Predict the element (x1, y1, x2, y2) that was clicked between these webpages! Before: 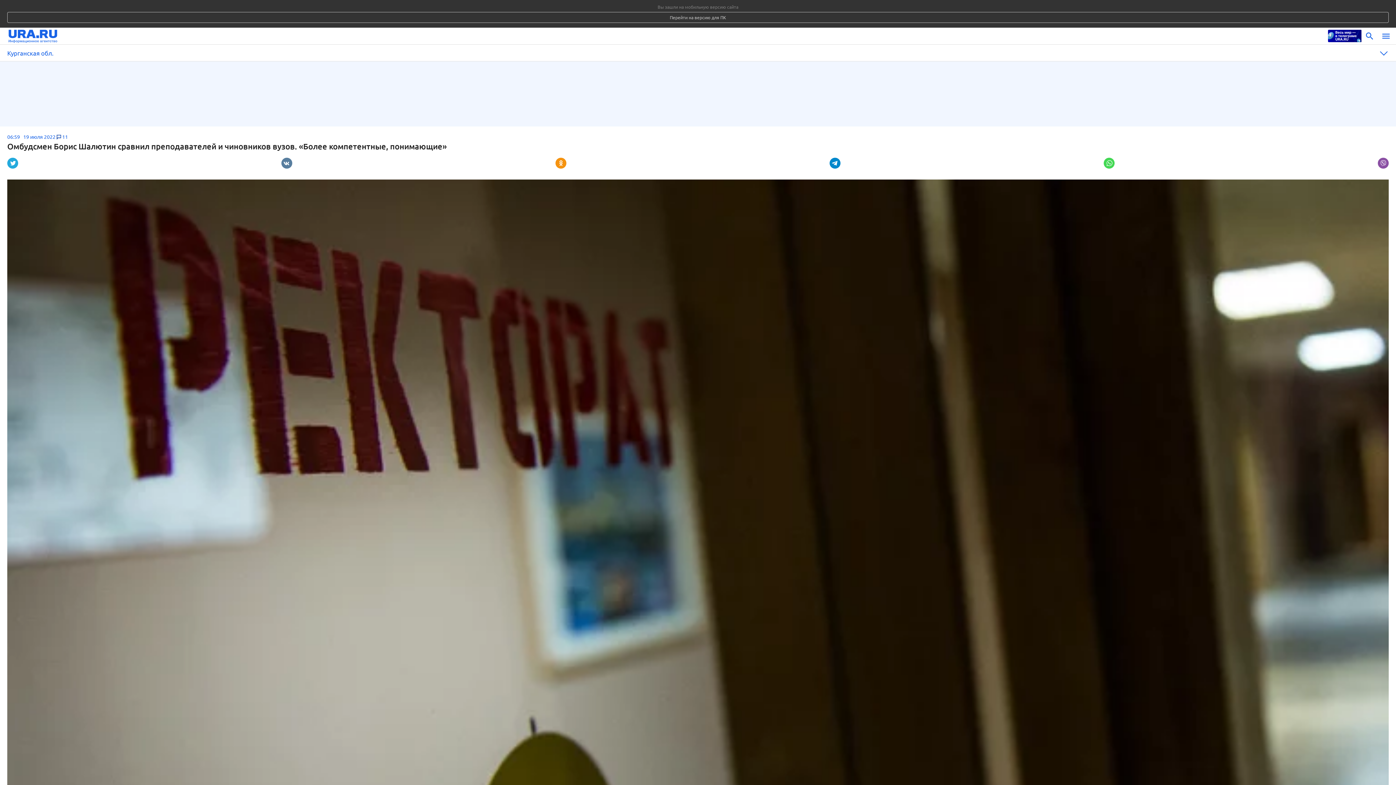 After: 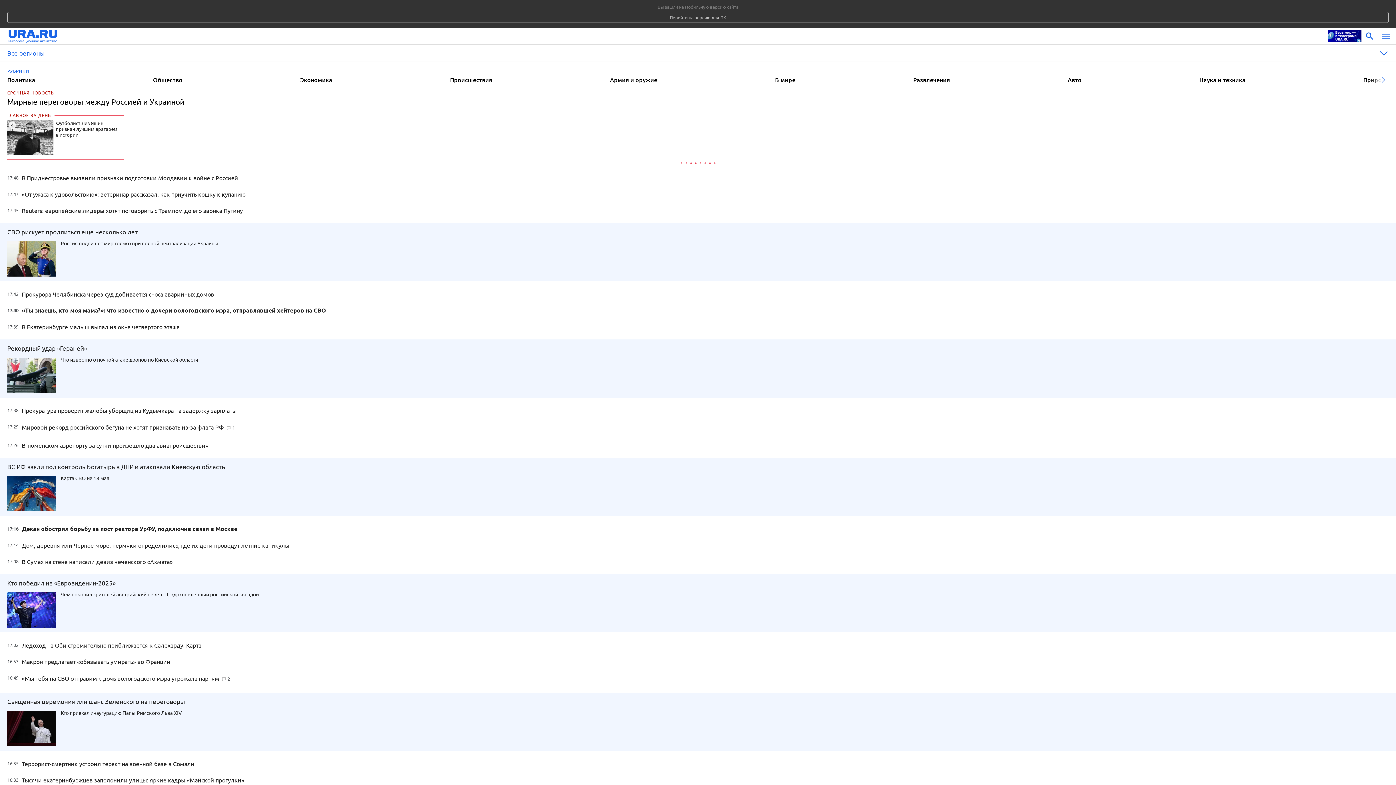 Action: bbox: (8, 28, 1324, 44)